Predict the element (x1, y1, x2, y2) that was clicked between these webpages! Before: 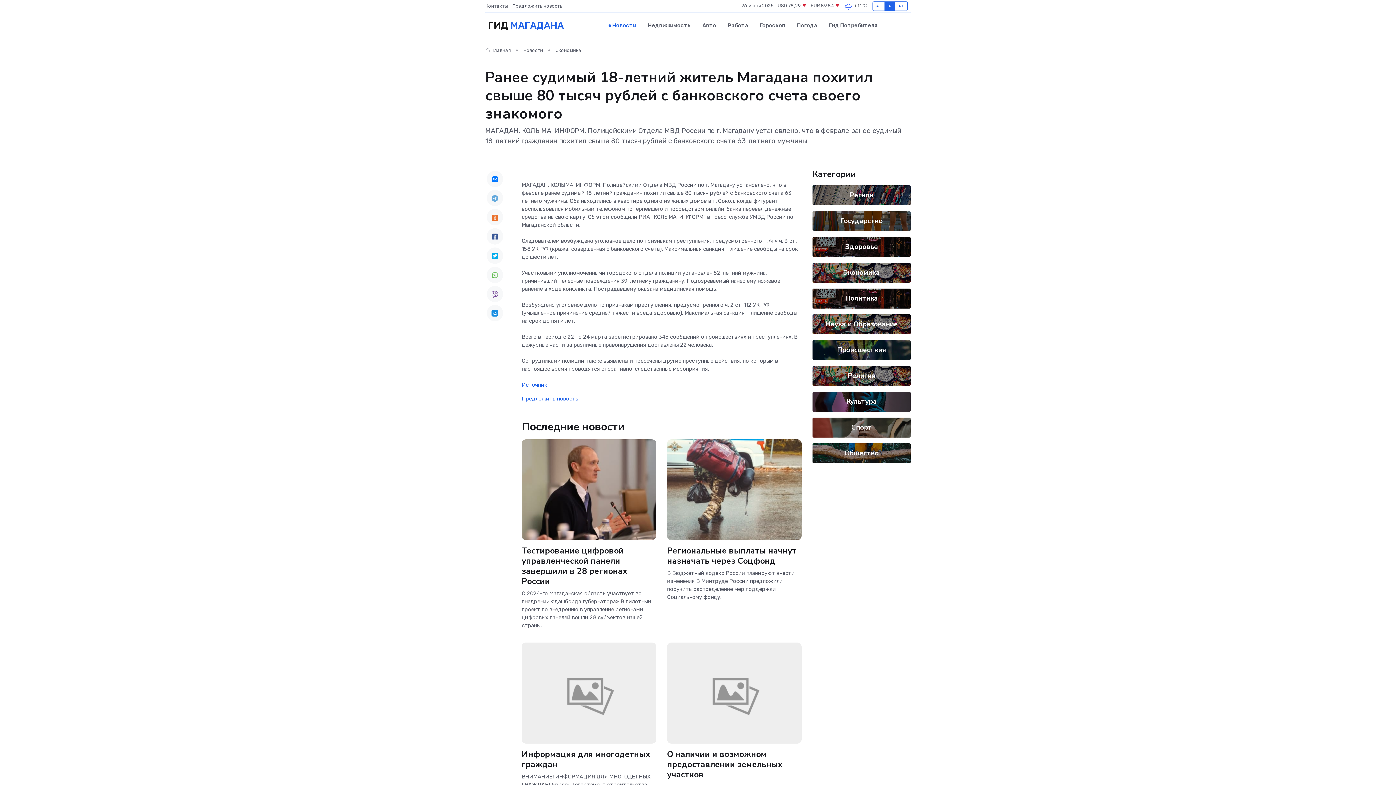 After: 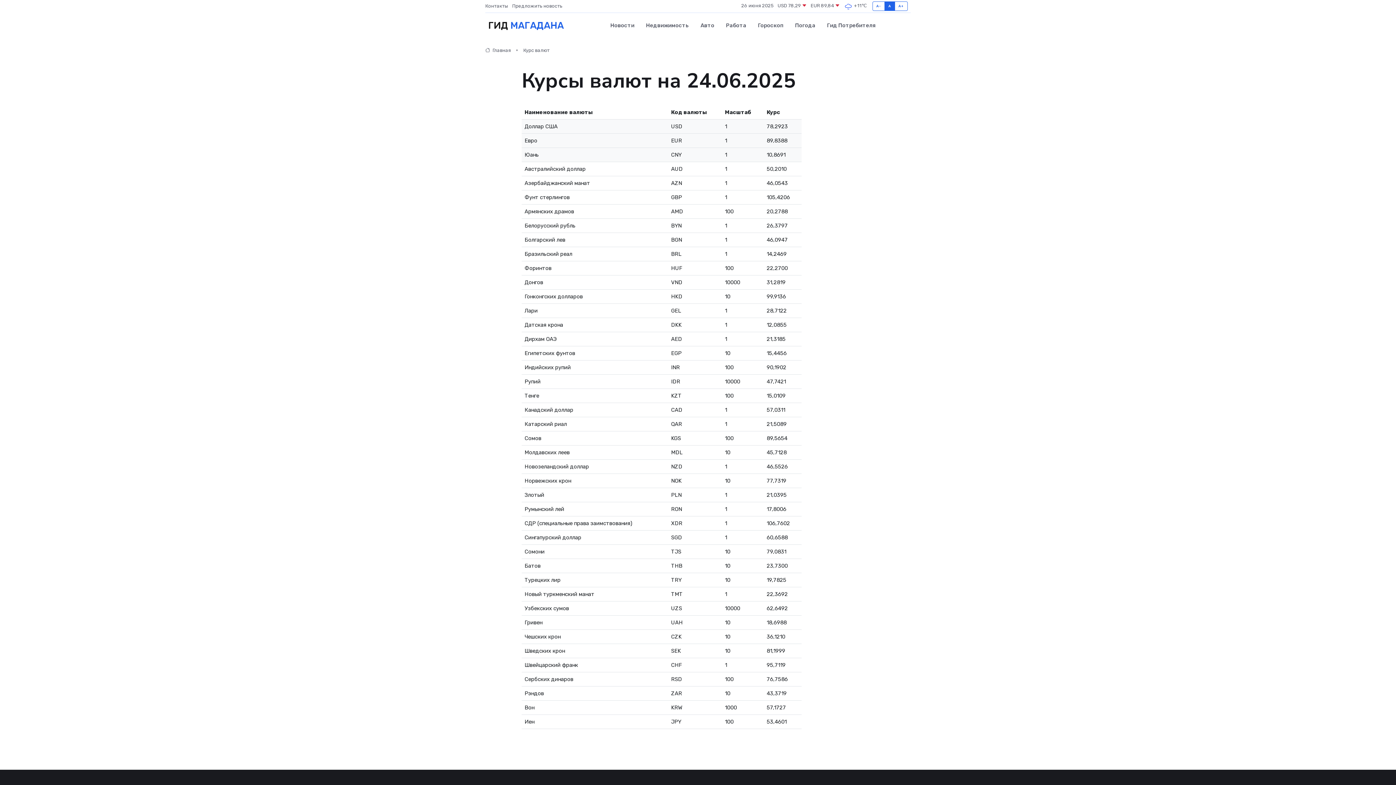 Action: bbox: (777, 2, 806, 9) label: USD 78,29 